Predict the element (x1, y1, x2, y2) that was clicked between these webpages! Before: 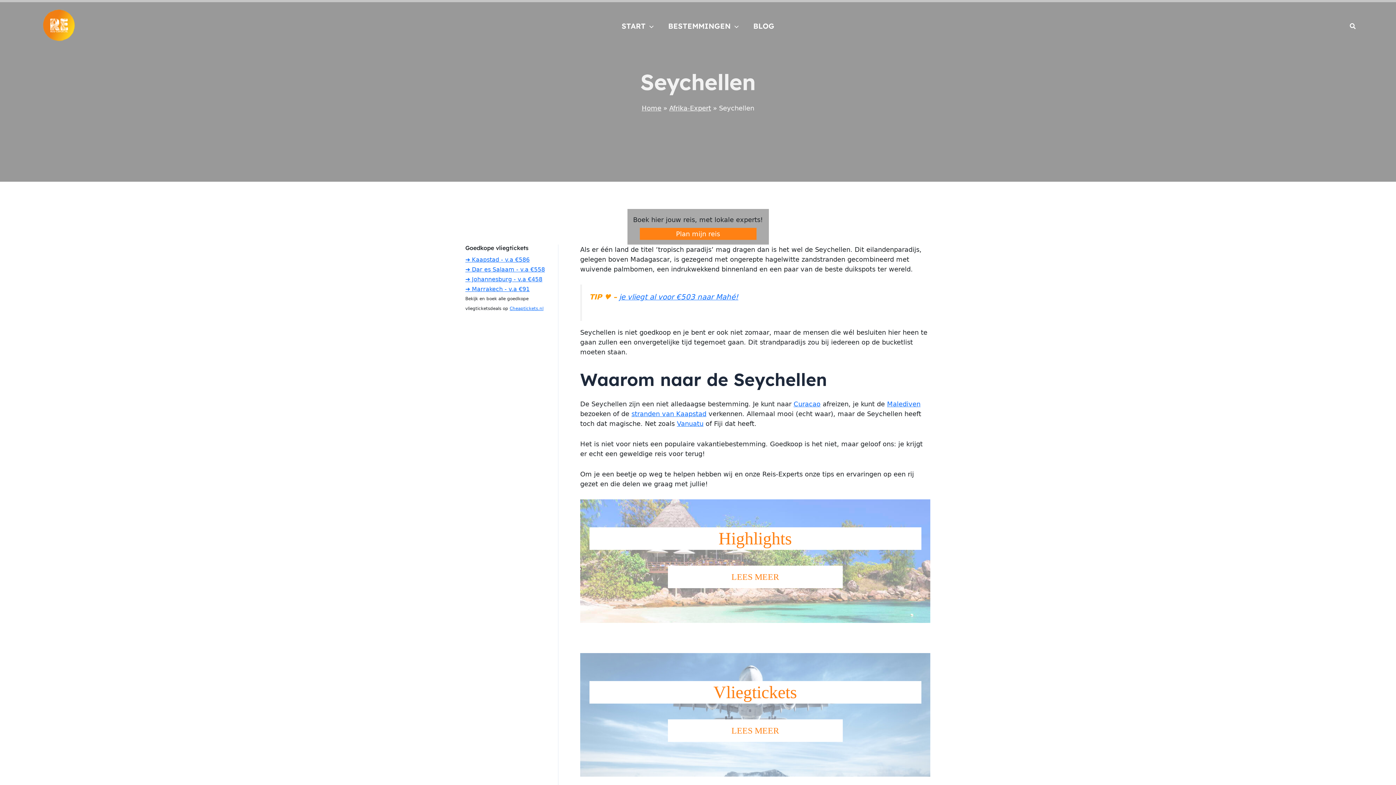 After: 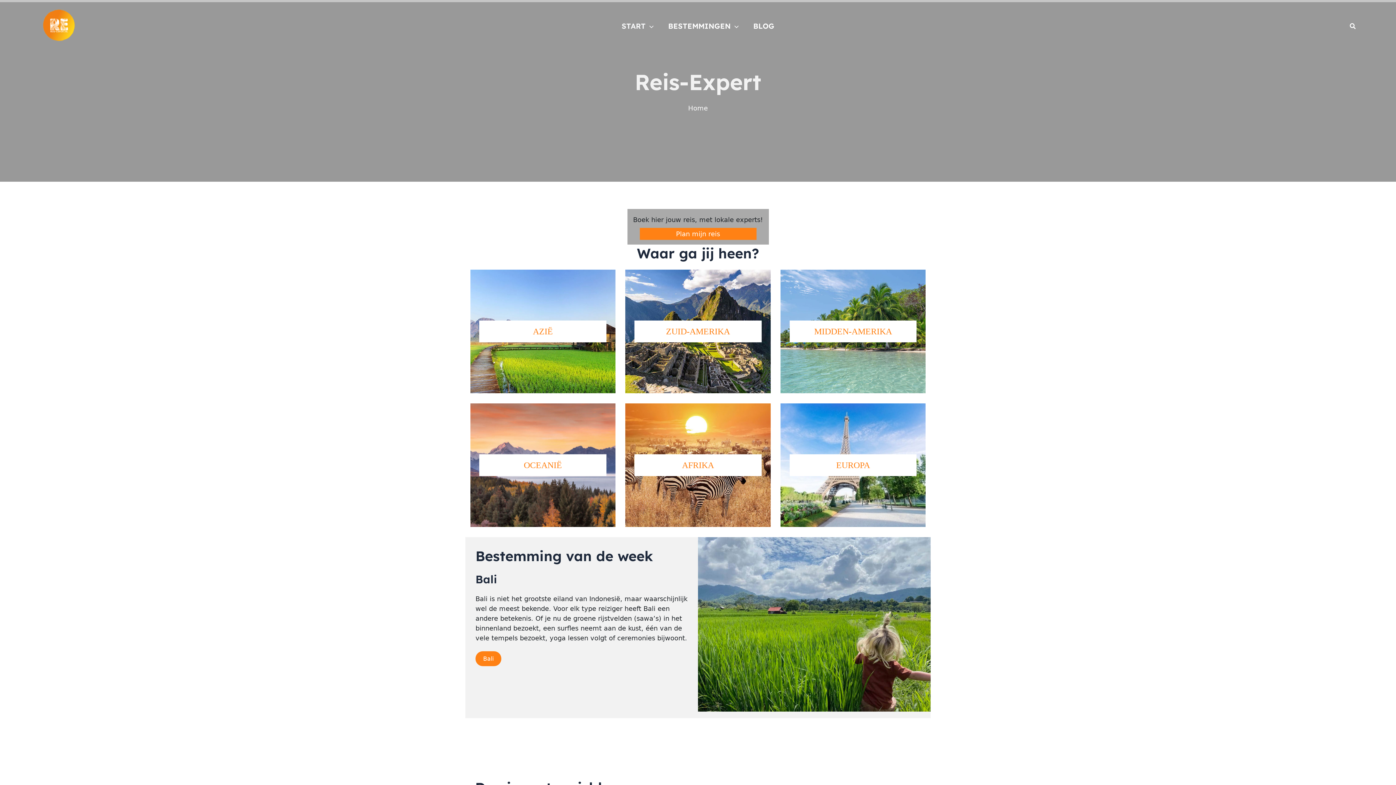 Action: label: Home bbox: (641, 104, 661, 111)